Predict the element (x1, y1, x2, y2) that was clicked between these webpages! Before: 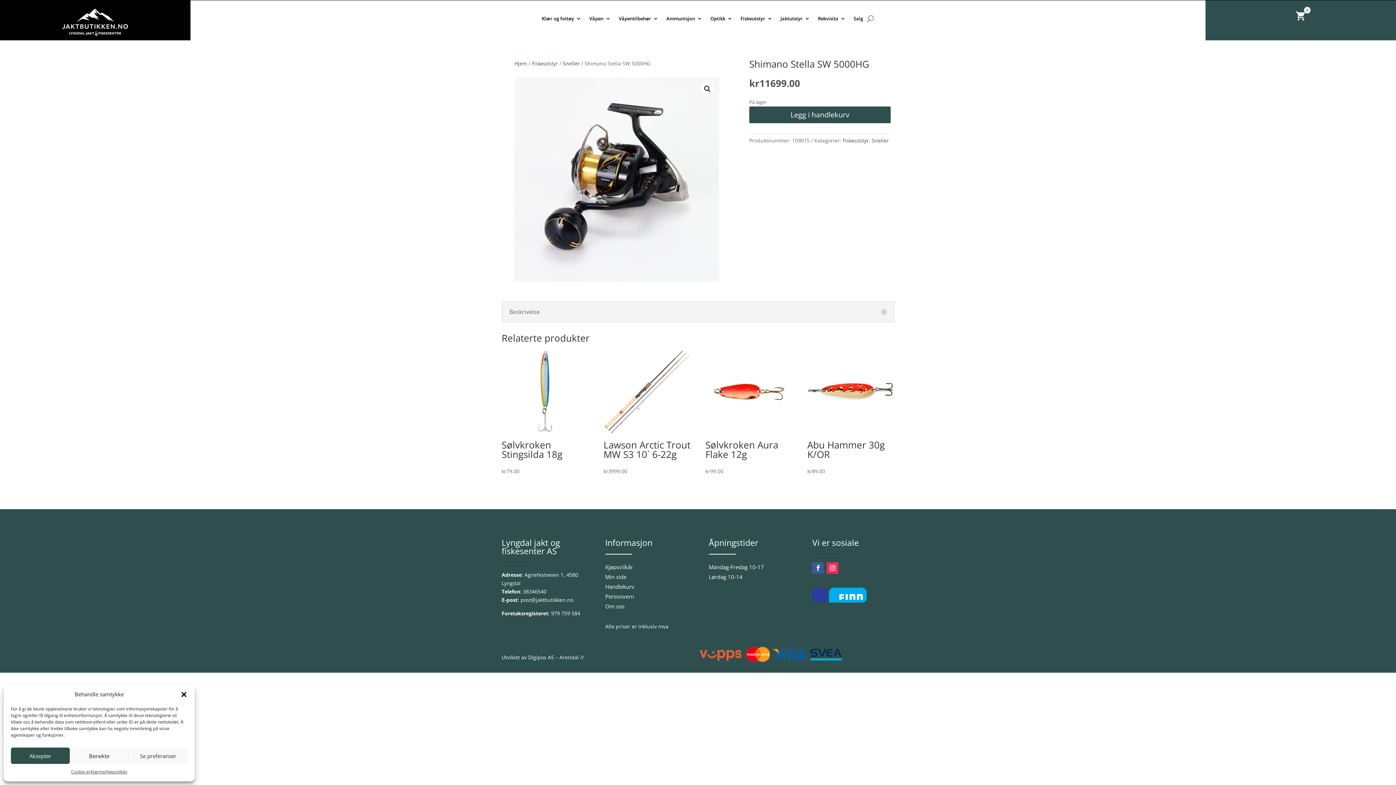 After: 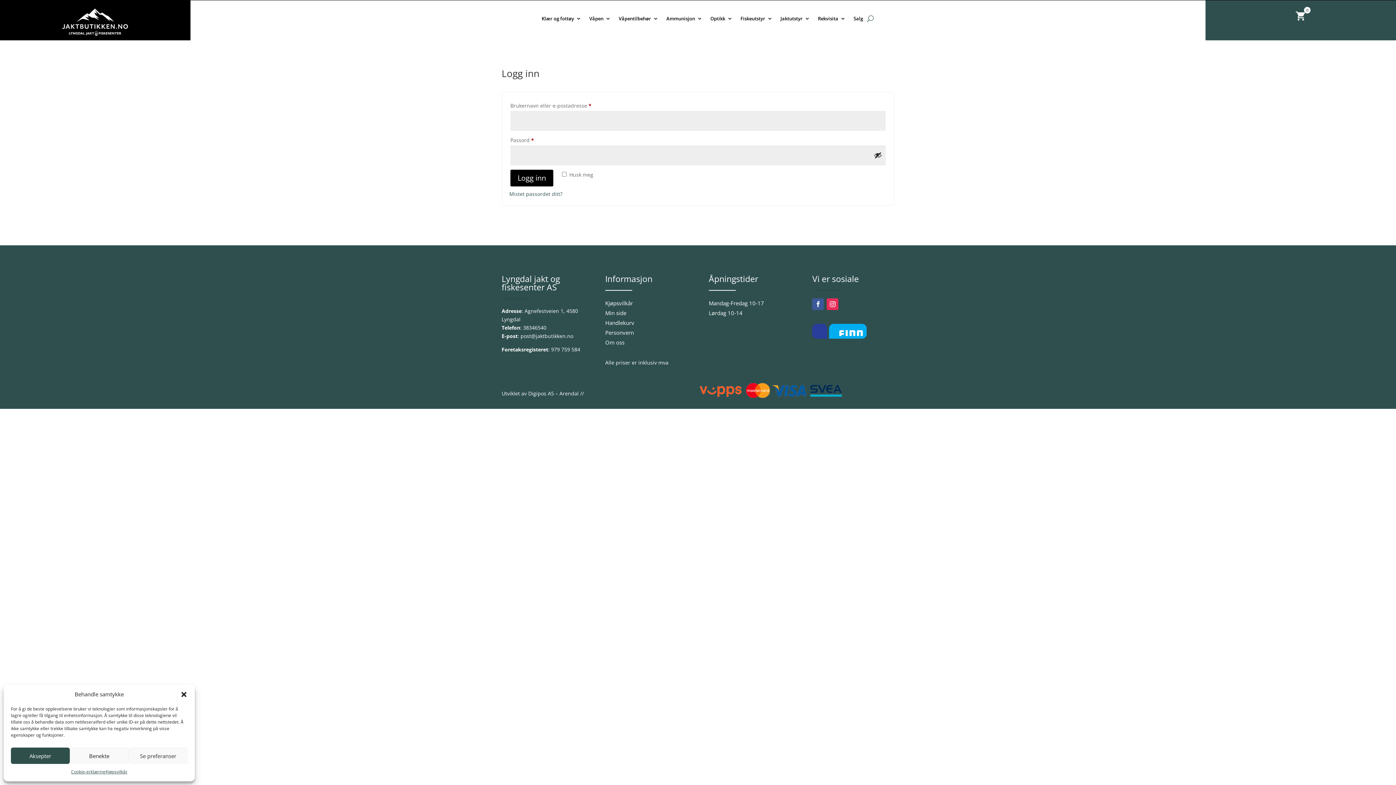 Action: bbox: (605, 573, 626, 580) label: Min side